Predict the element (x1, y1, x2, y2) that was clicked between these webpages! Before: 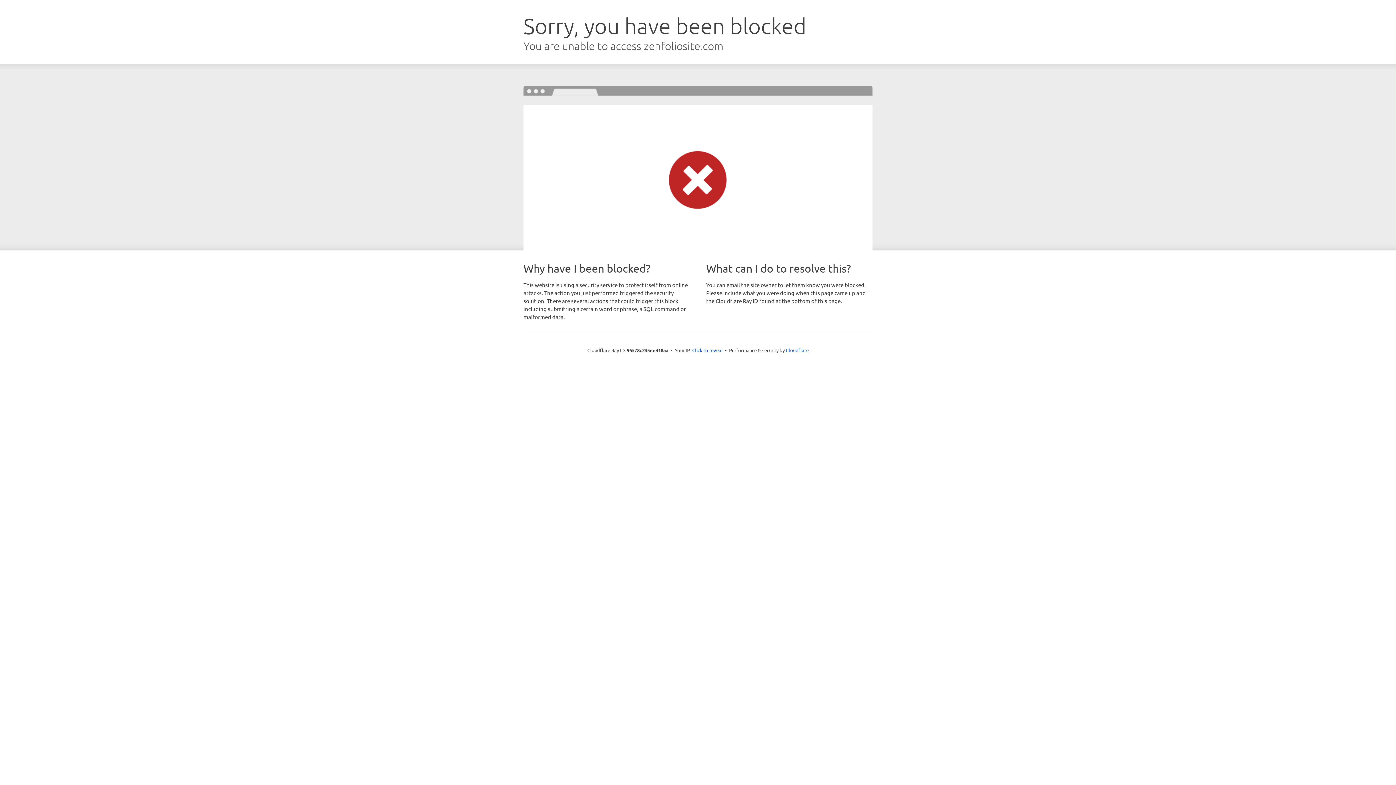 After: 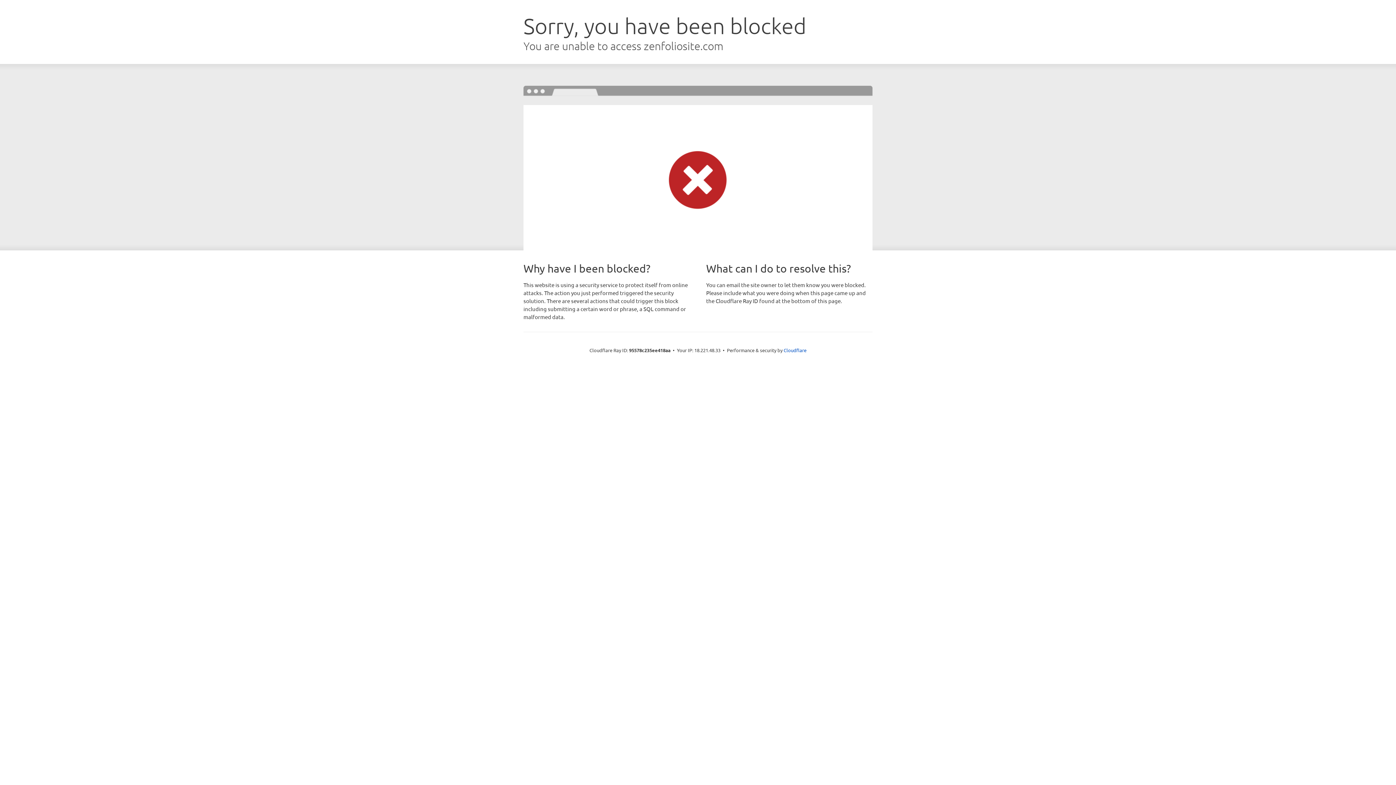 Action: bbox: (692, 346, 722, 353) label: Click to reveal